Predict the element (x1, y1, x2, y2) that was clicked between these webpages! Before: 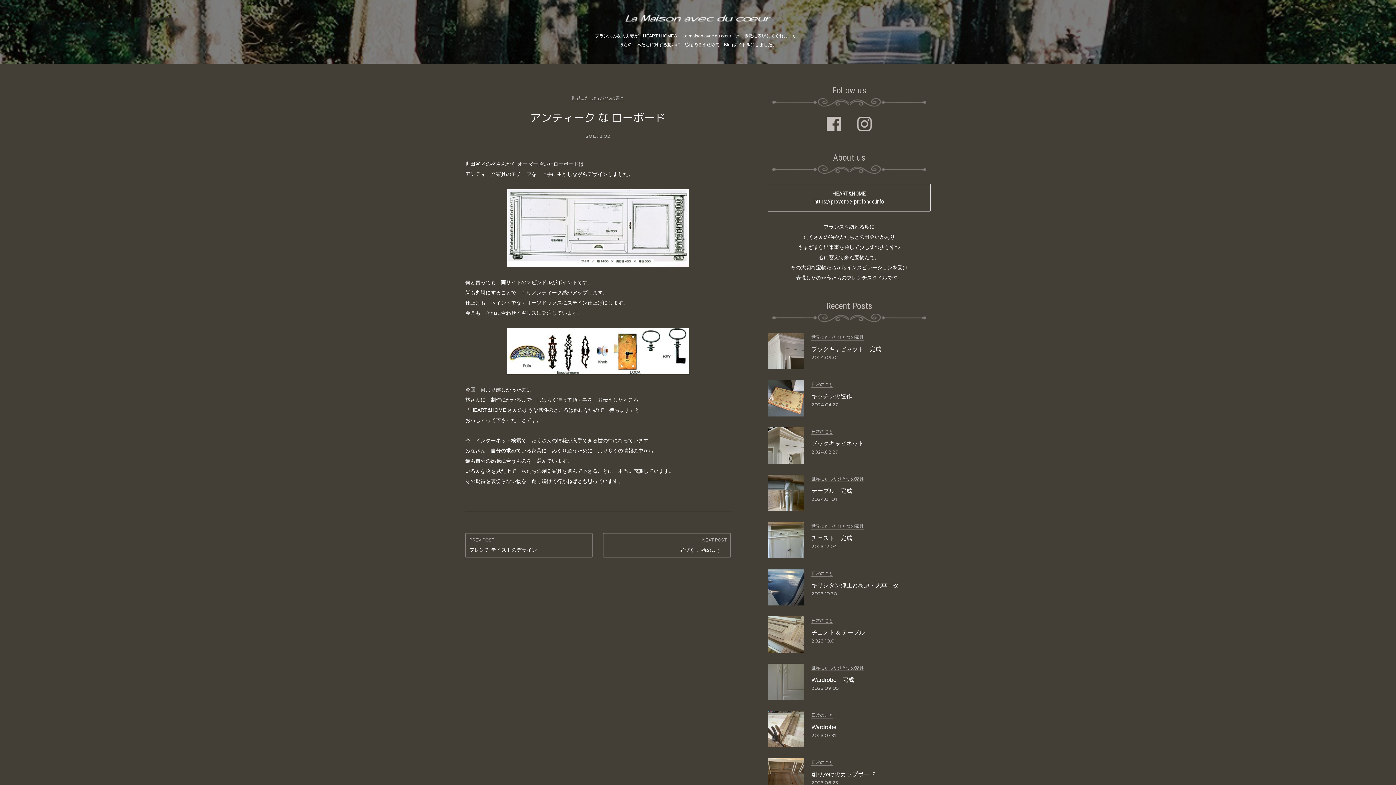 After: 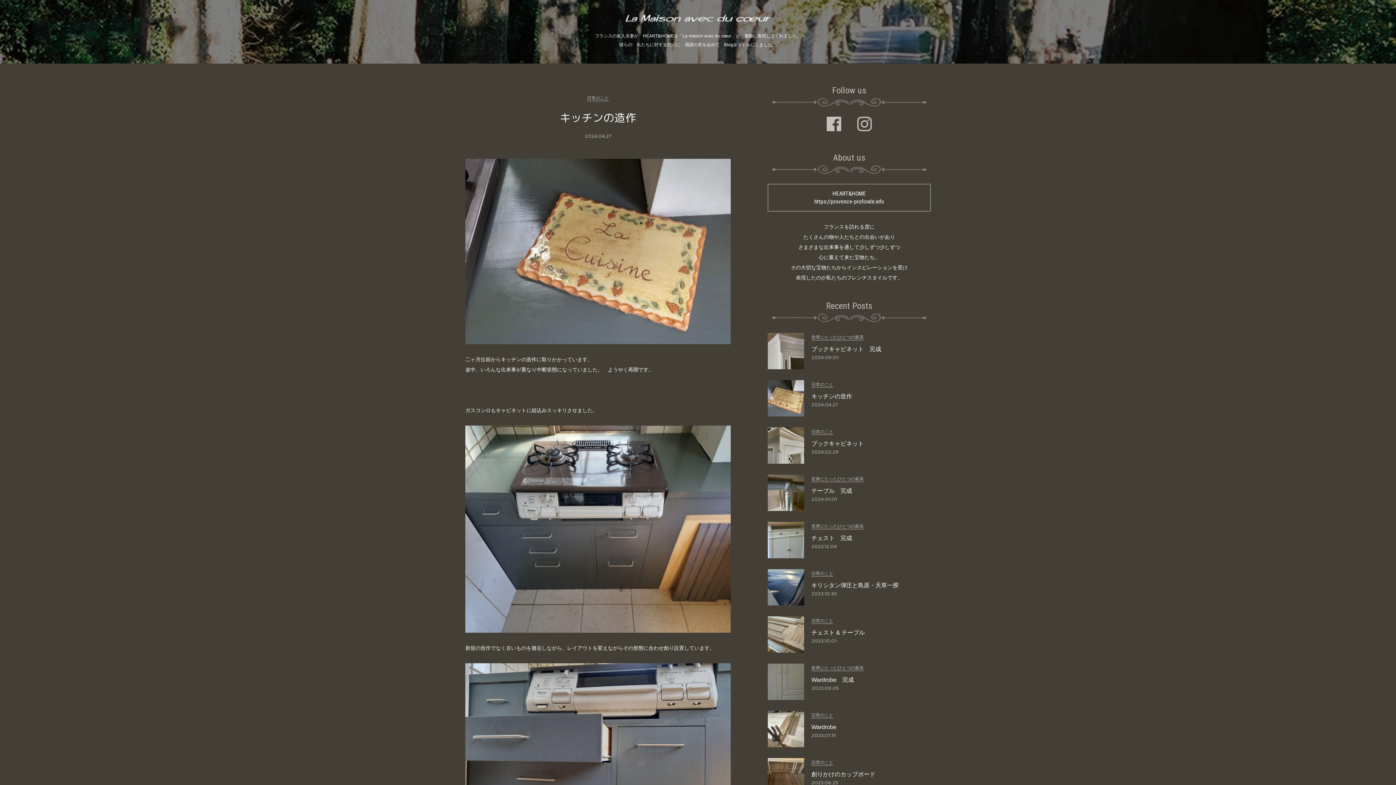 Action: label: 日常のこと bbox: (811, 429, 833, 435)